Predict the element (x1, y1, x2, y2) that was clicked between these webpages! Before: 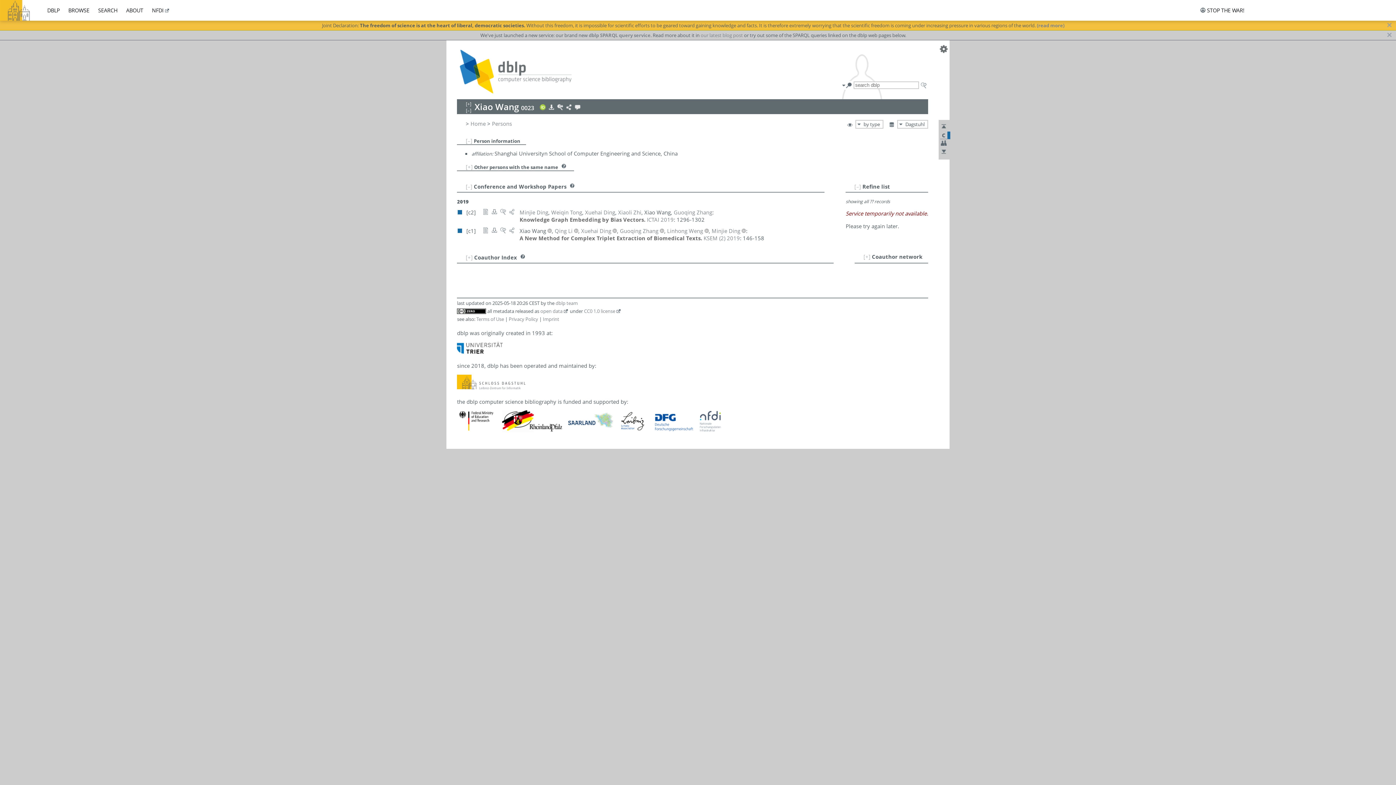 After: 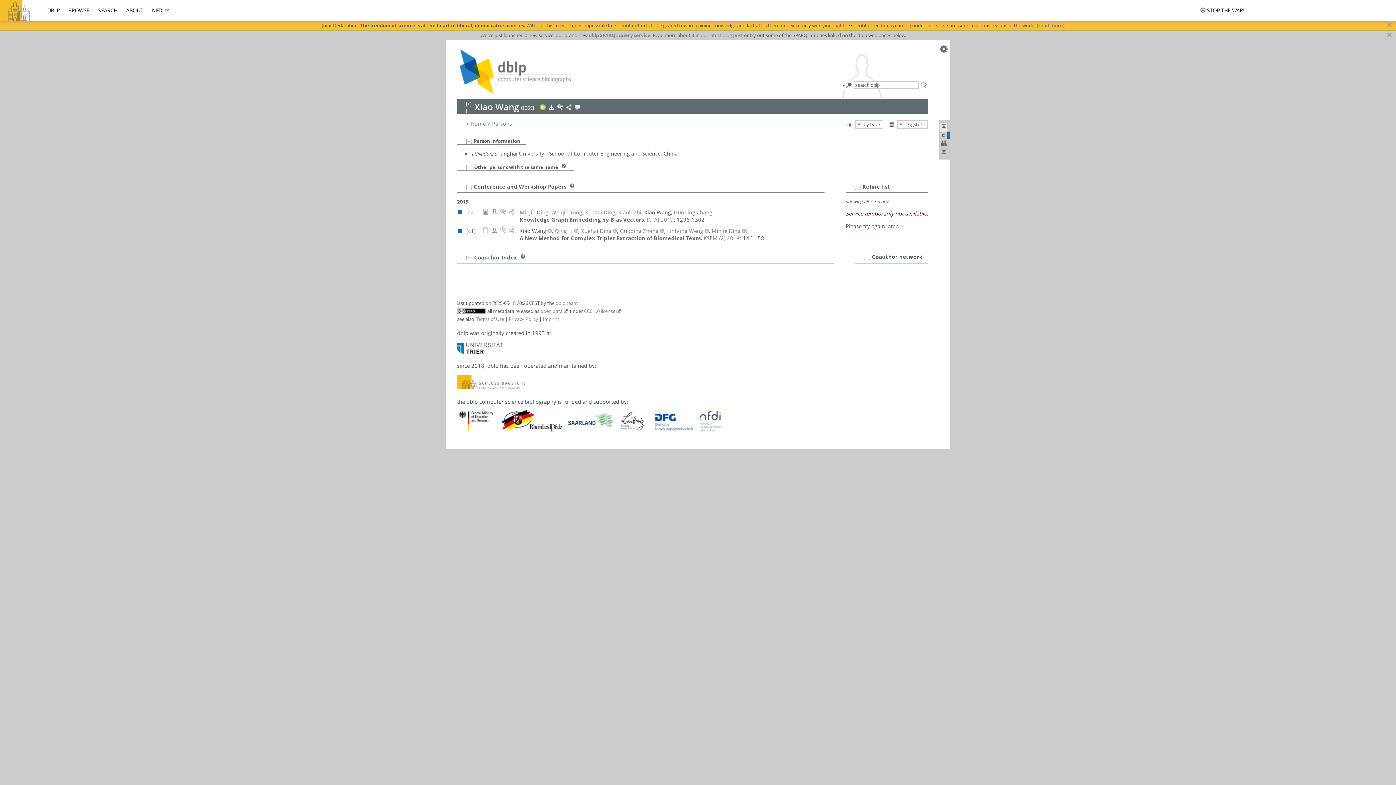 Action: bbox: (940, 124, 947, 131)